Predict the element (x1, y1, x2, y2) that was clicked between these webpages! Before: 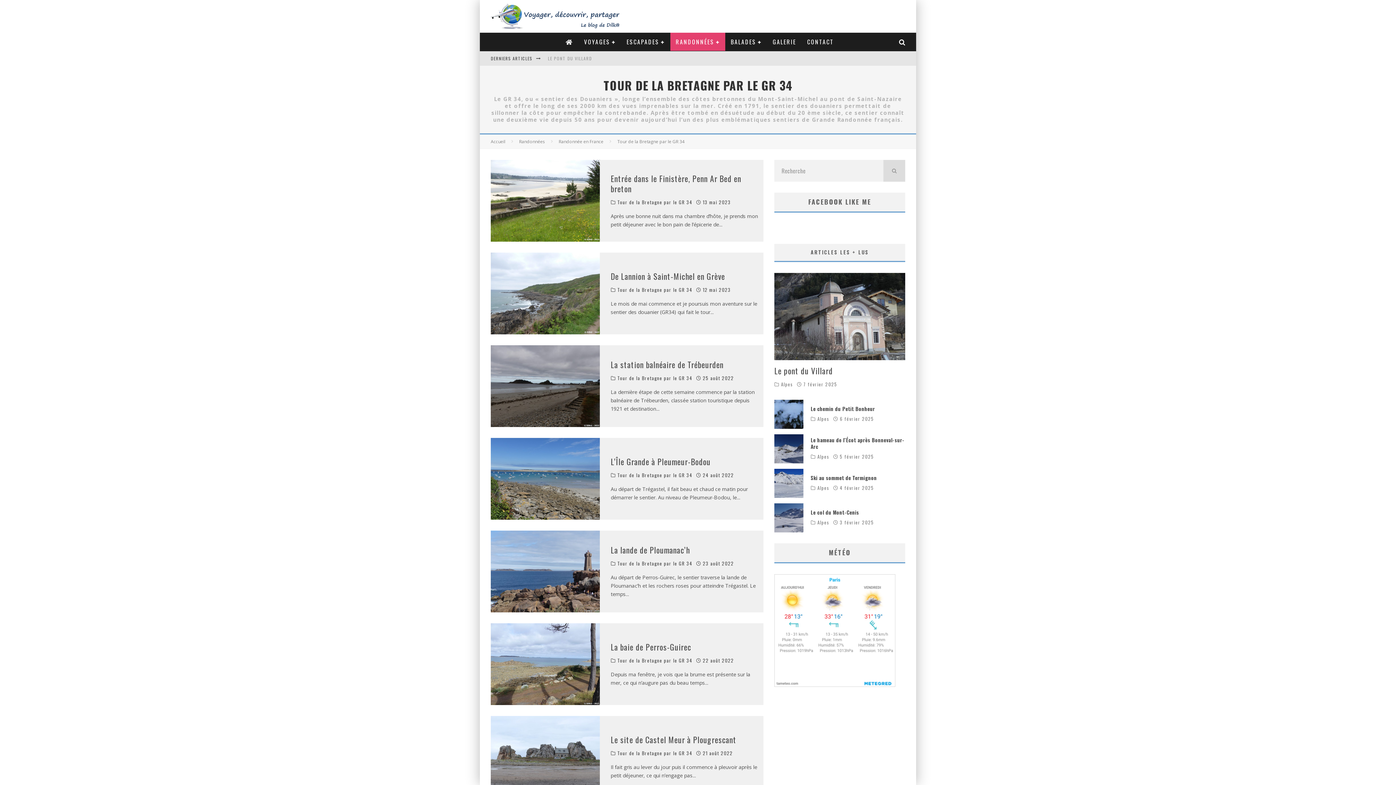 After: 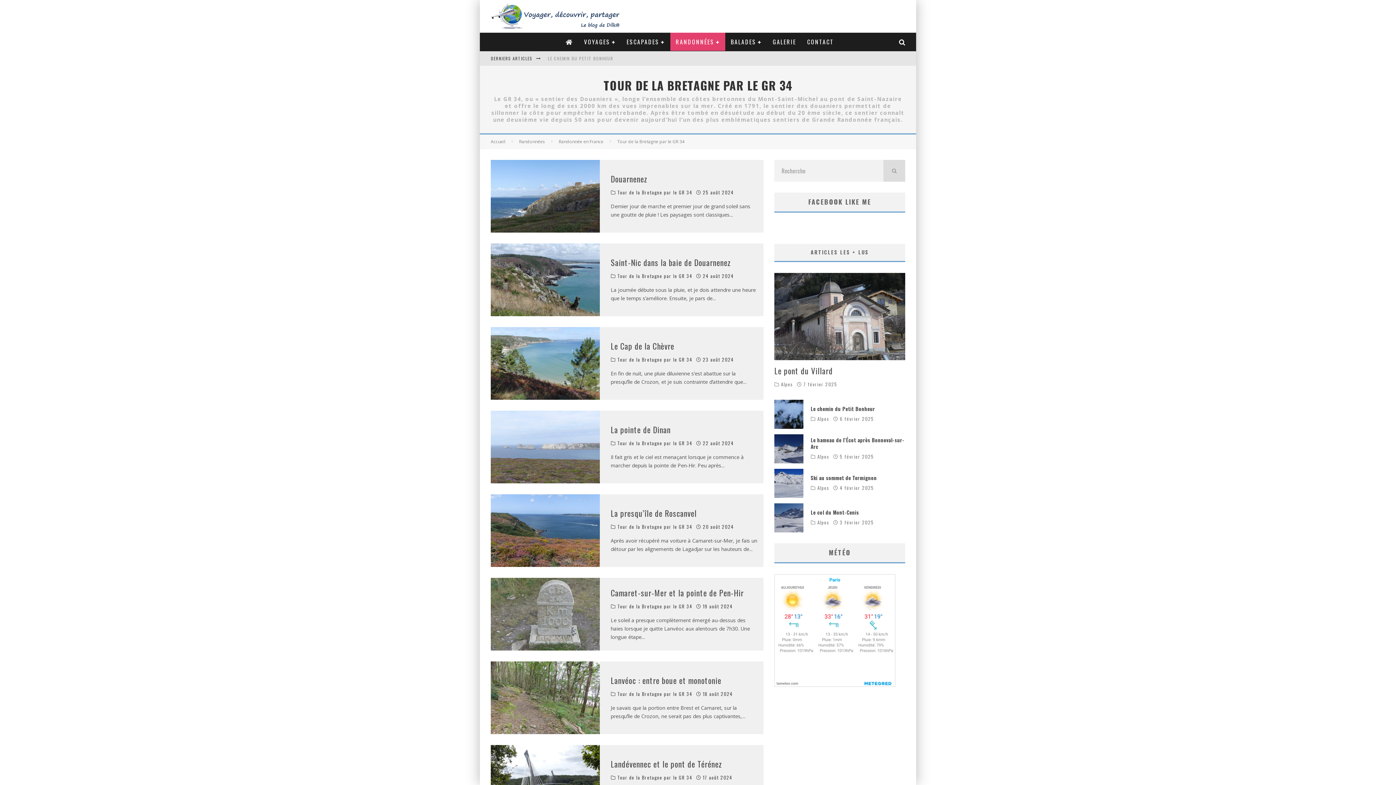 Action: label: Tour de la Bretagne par le GR 34 bbox: (617, 560, 692, 566)